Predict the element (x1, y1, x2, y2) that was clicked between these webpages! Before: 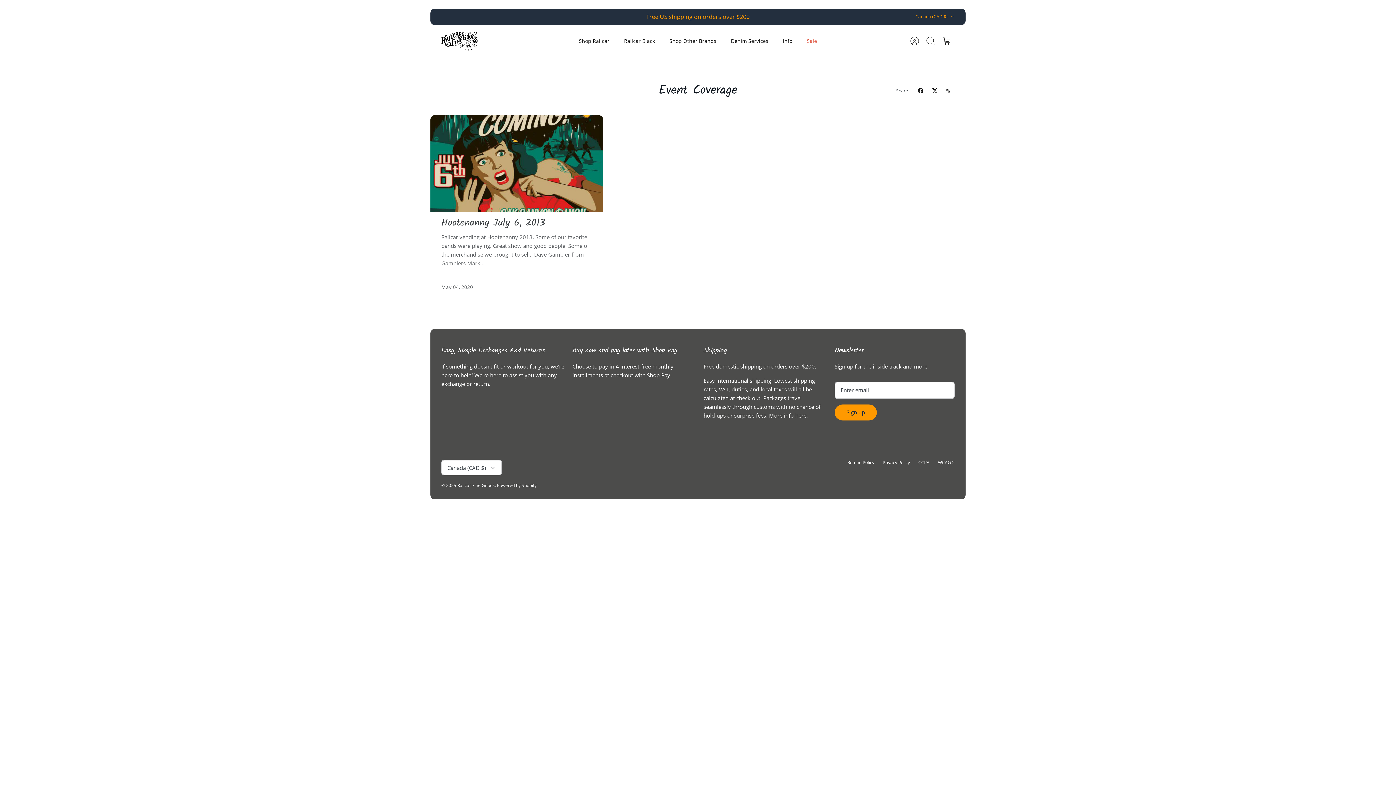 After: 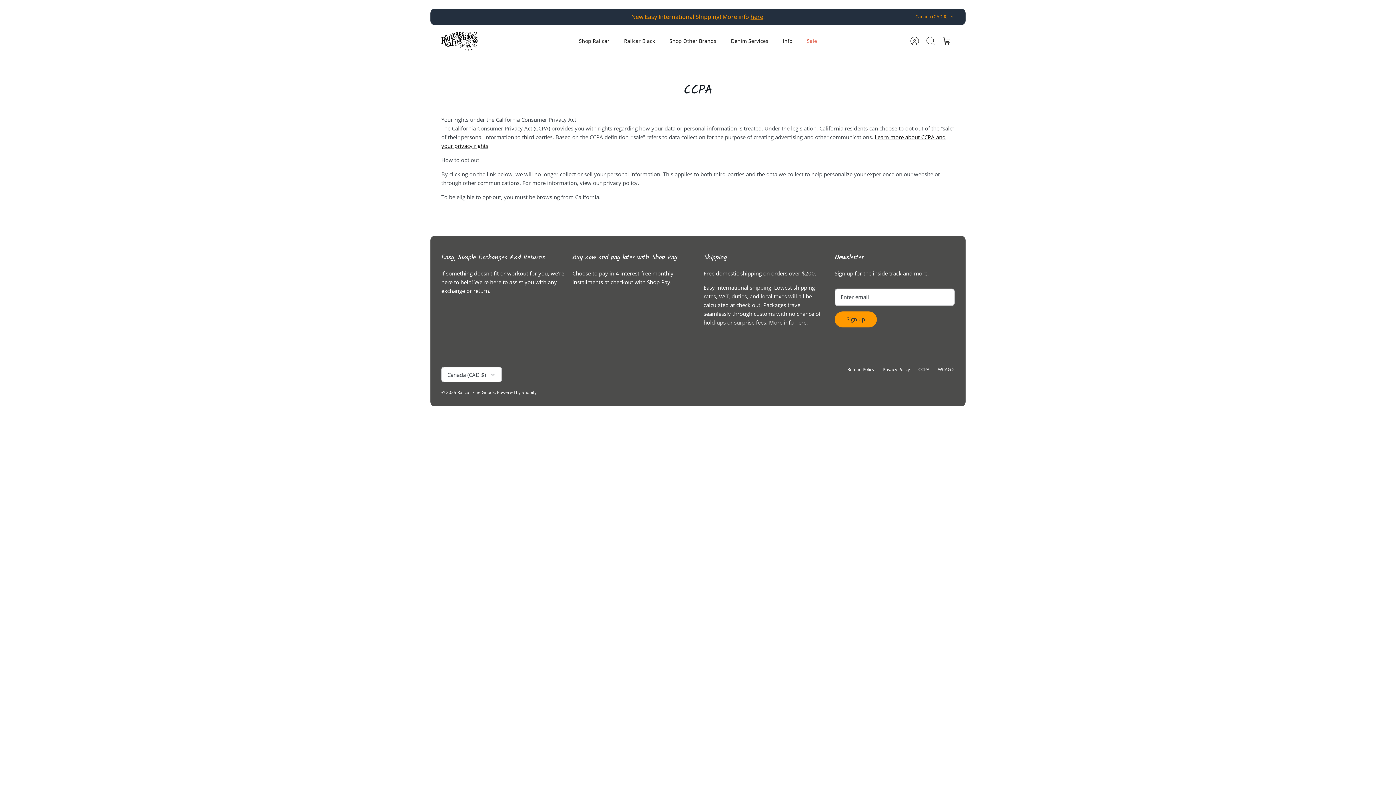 Action: label: CCPA bbox: (918, 459, 929, 465)